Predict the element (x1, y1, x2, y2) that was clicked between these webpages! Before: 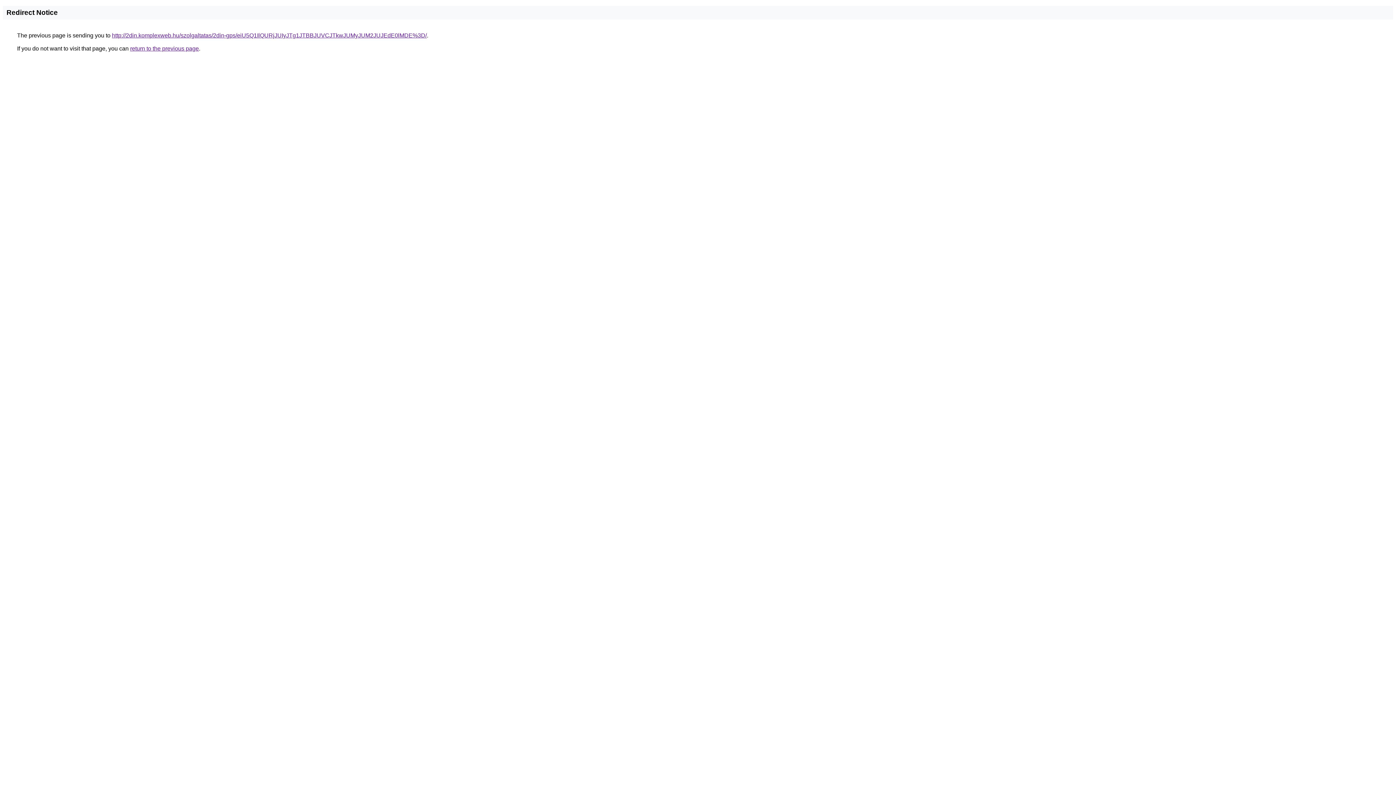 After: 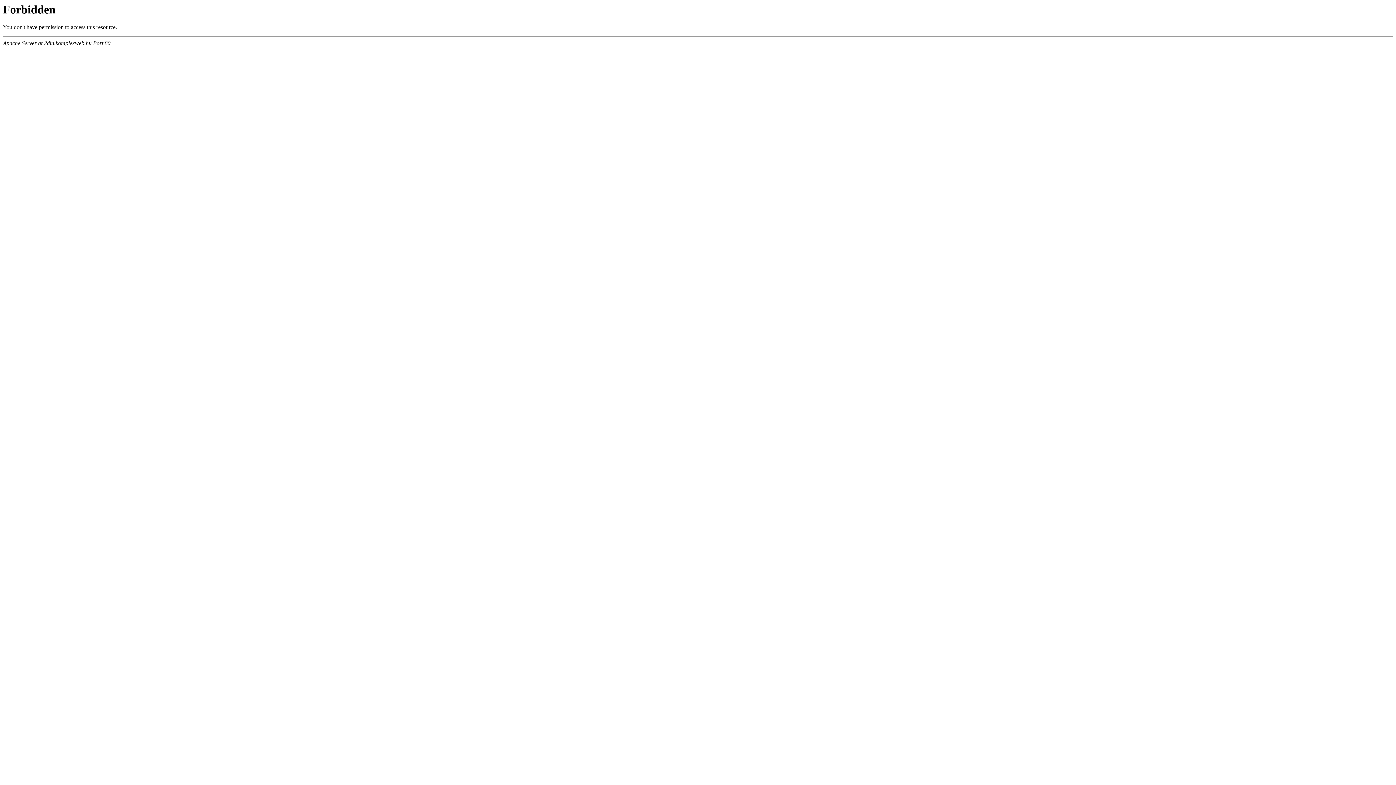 Action: bbox: (112, 32, 426, 38) label: http://2din.komplexweb.hu/szolgaltatas/2din-gps/eiU5Q1IlQURjJUIyJTg1JTBBJUVCJTkwJUMyJUM2JUJEdE0lMDE%3D/